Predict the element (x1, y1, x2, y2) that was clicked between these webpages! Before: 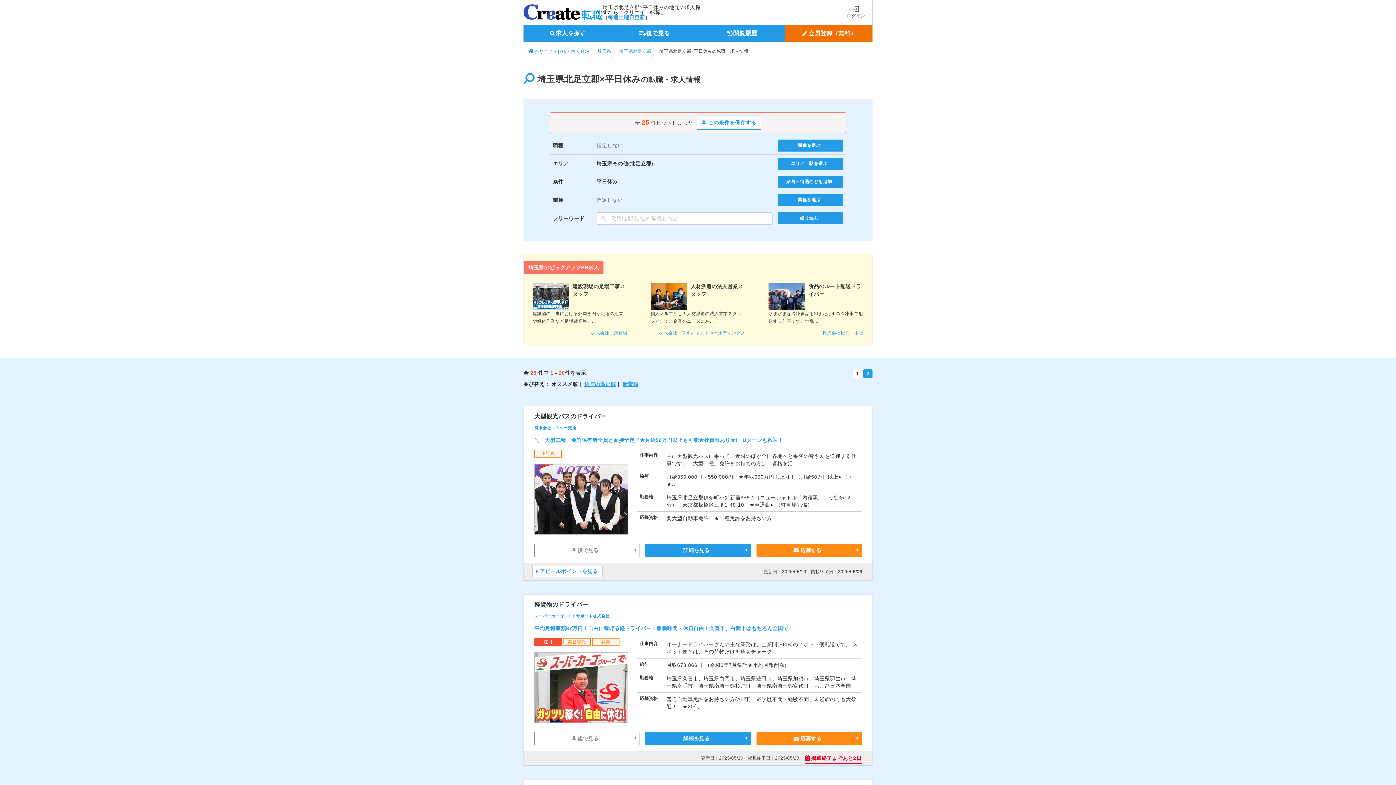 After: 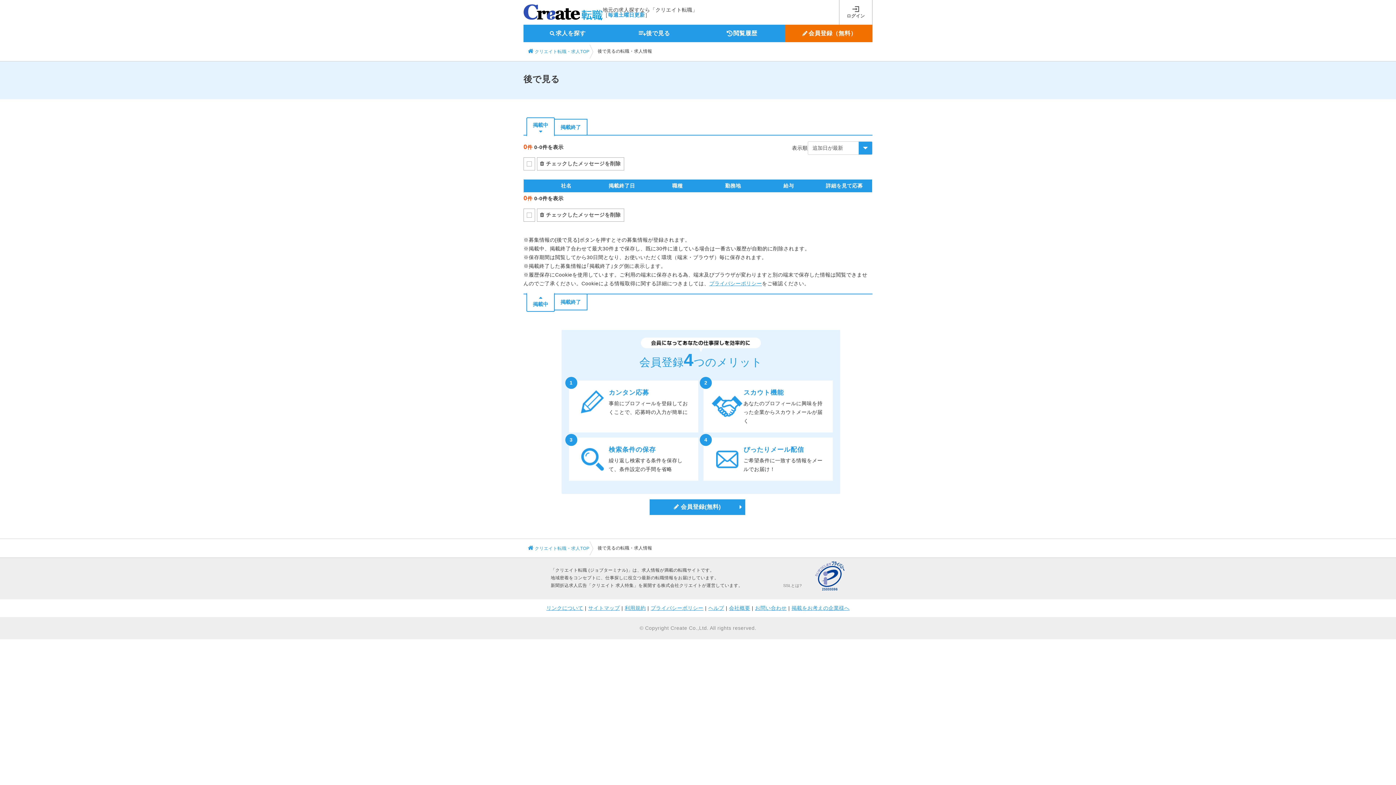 Action: bbox: (610, 24, 698, 42) label: 後で見る